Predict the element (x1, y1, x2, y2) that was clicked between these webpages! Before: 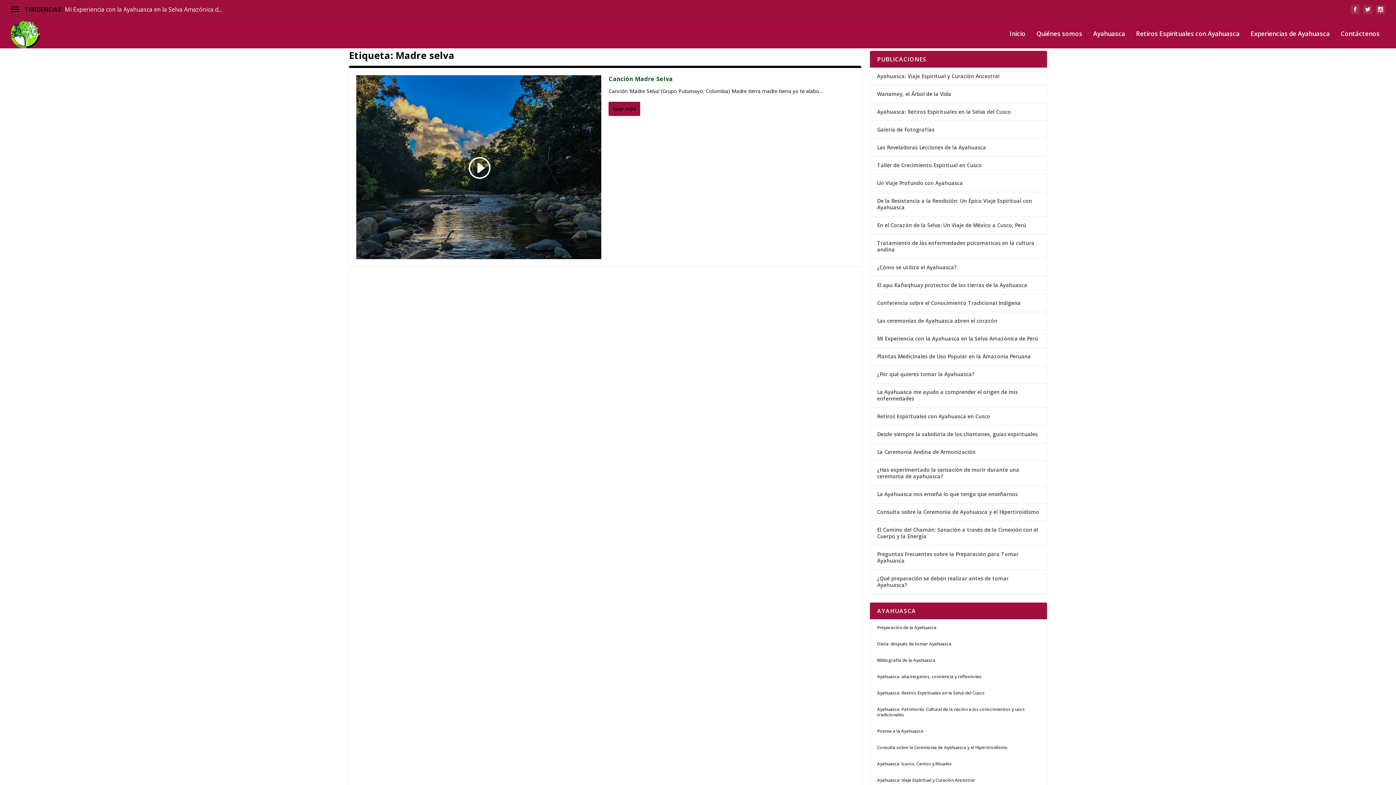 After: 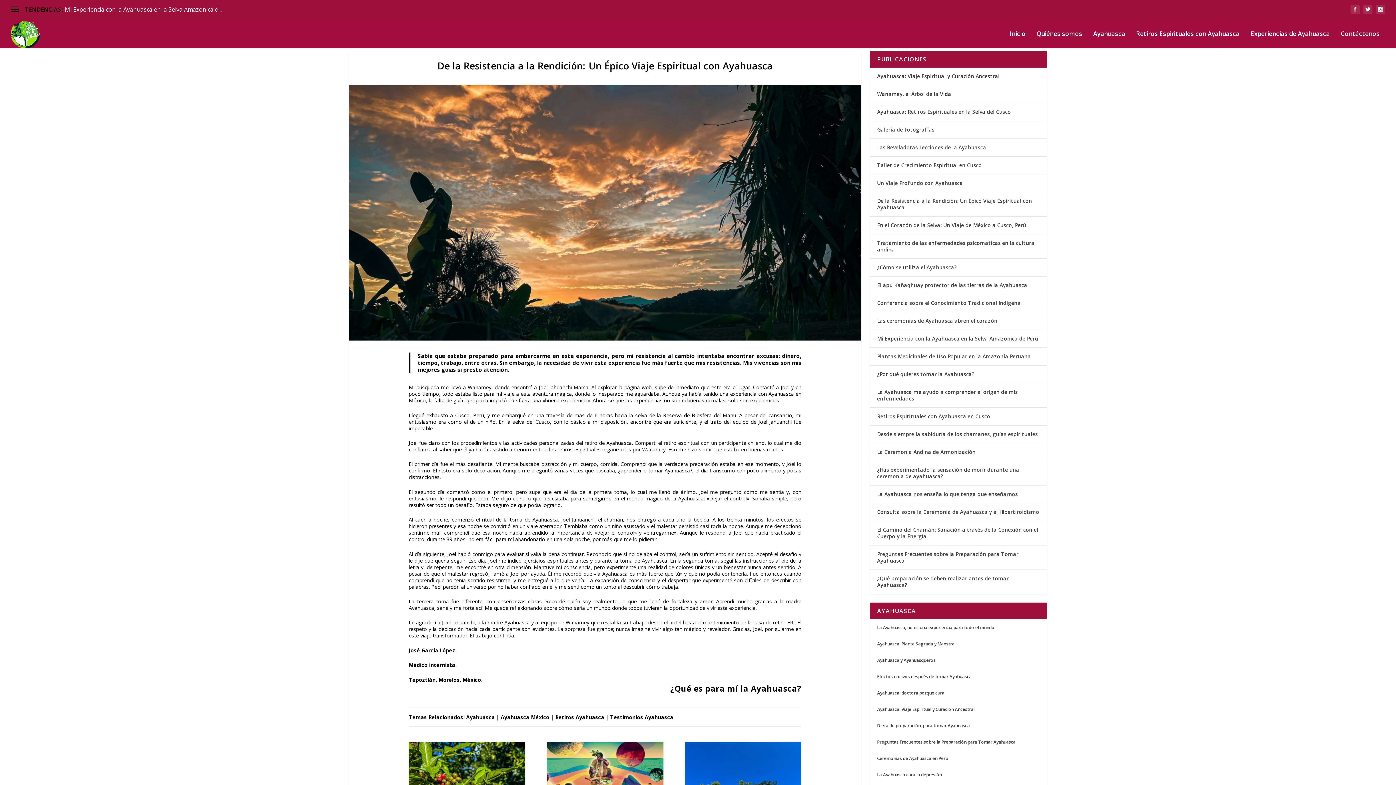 Action: label: De la Resistencia a la Rendición: Un Épico Viaje Espiritual con Ayahuasca bbox: (877, 197, 1032, 210)